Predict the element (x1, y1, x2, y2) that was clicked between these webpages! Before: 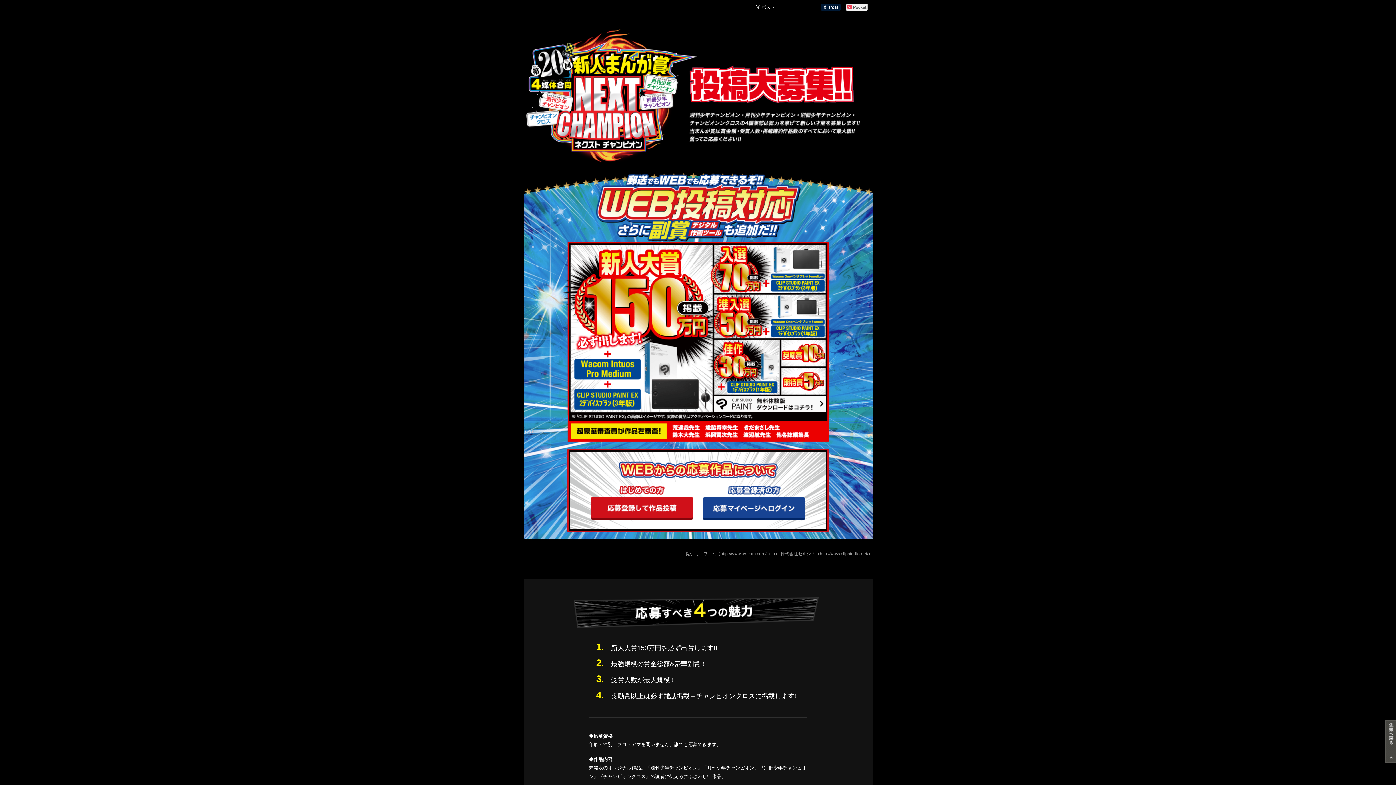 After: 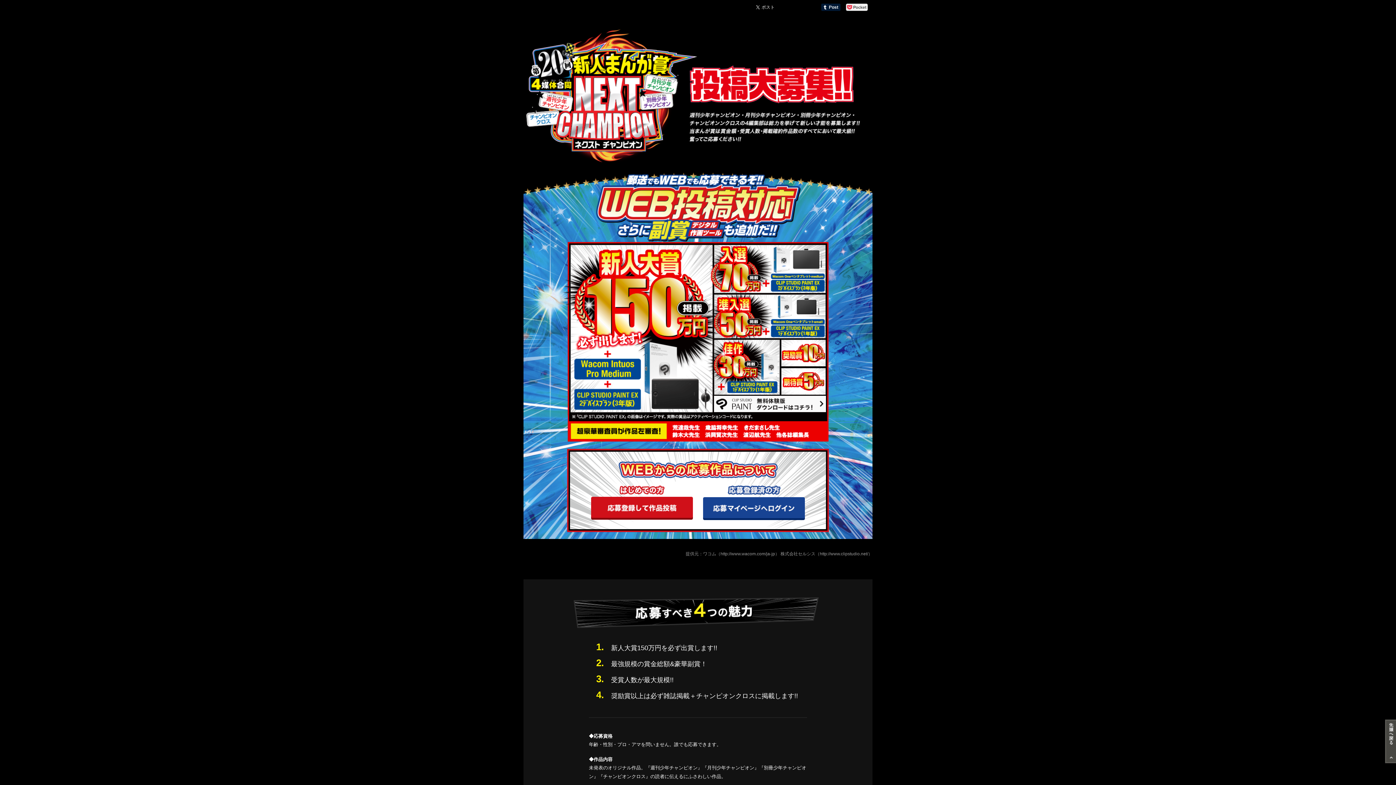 Action: label: http://www.wacom.com/ja-jp bbox: (720, 551, 775, 556)